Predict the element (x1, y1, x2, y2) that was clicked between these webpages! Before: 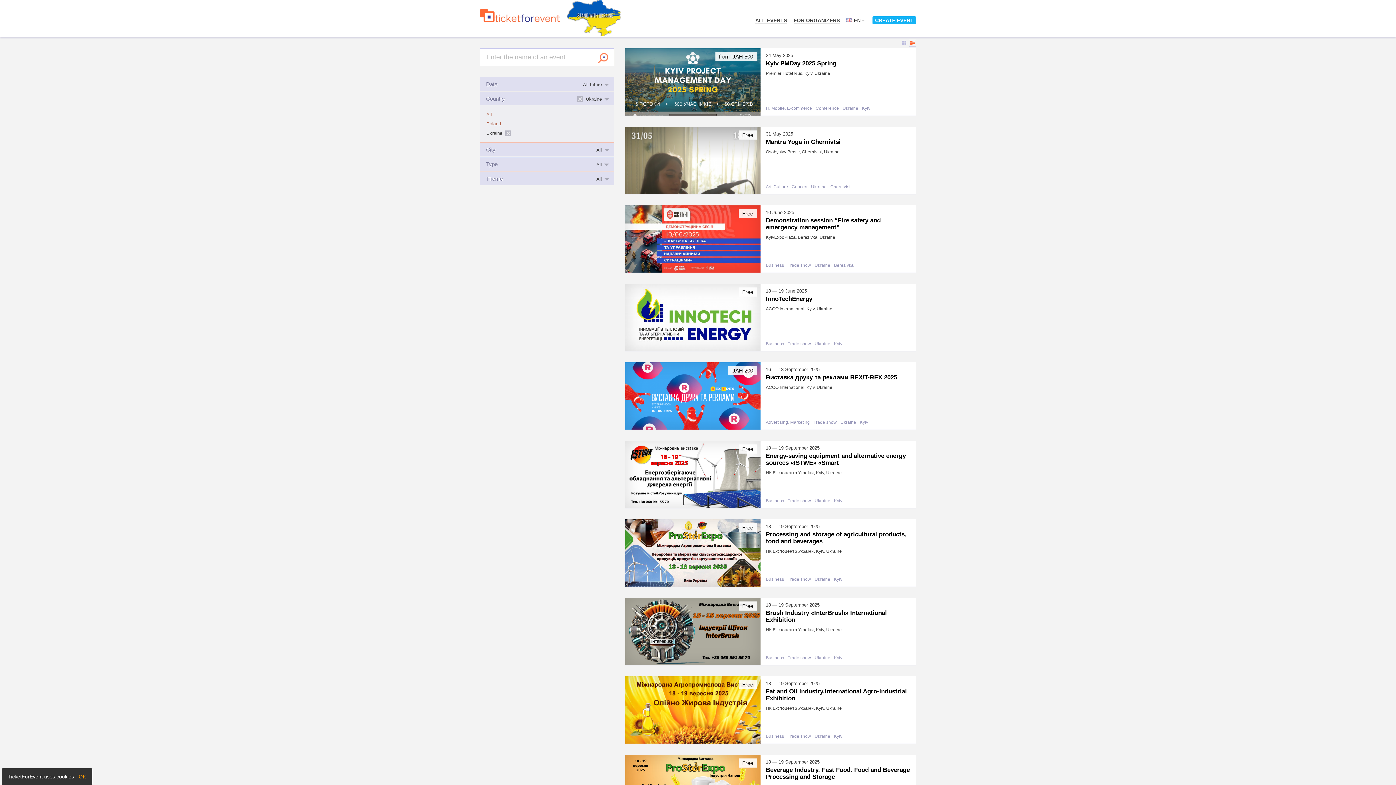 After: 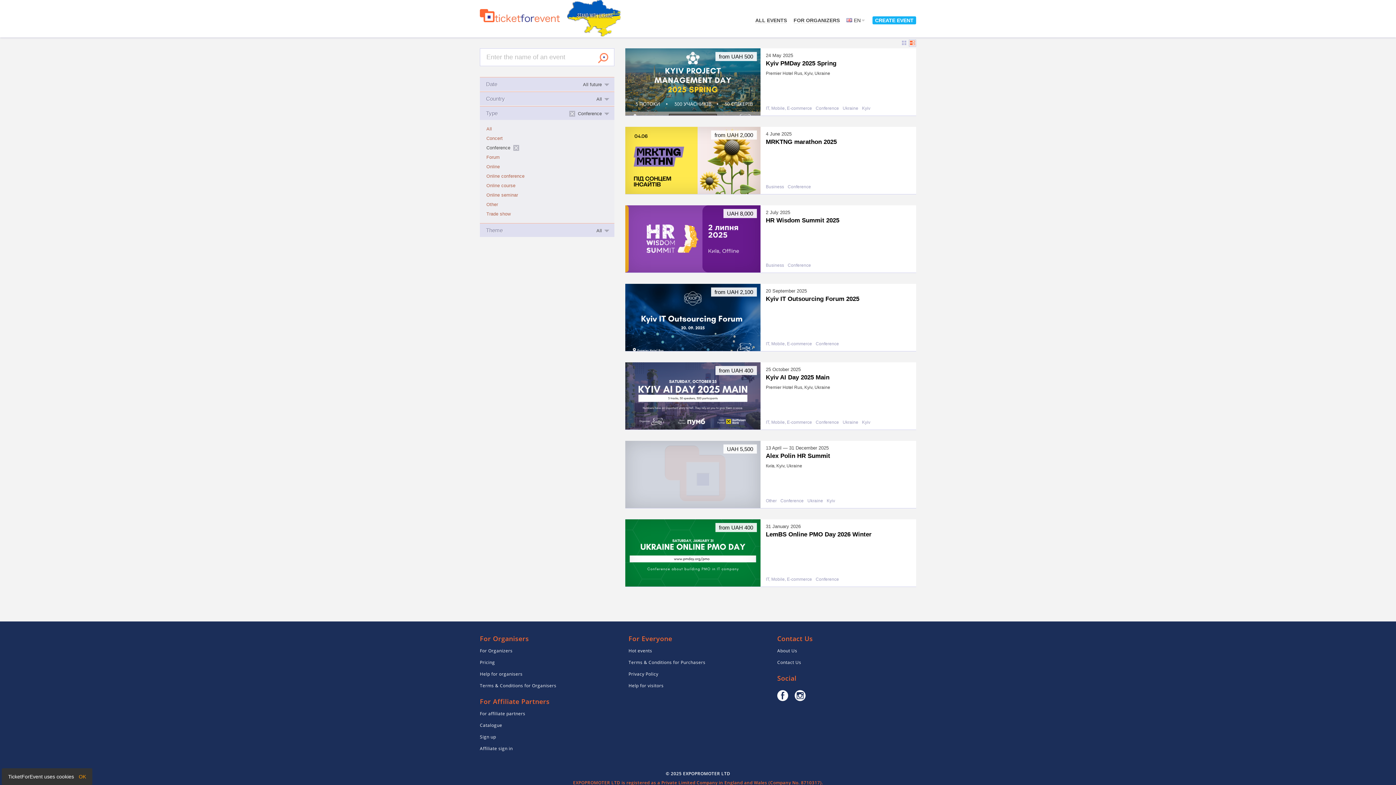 Action: bbox: (815, 106, 841, 112) label: Conference